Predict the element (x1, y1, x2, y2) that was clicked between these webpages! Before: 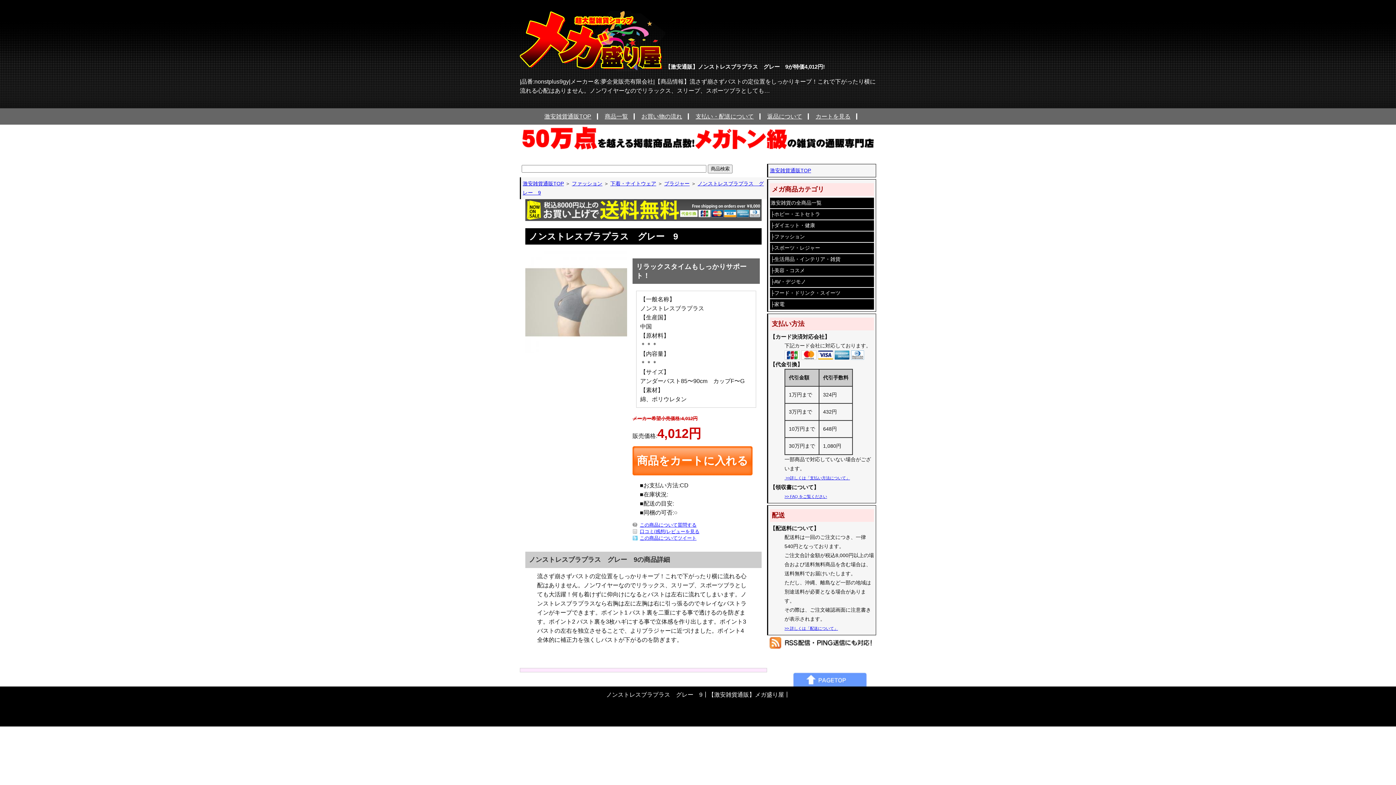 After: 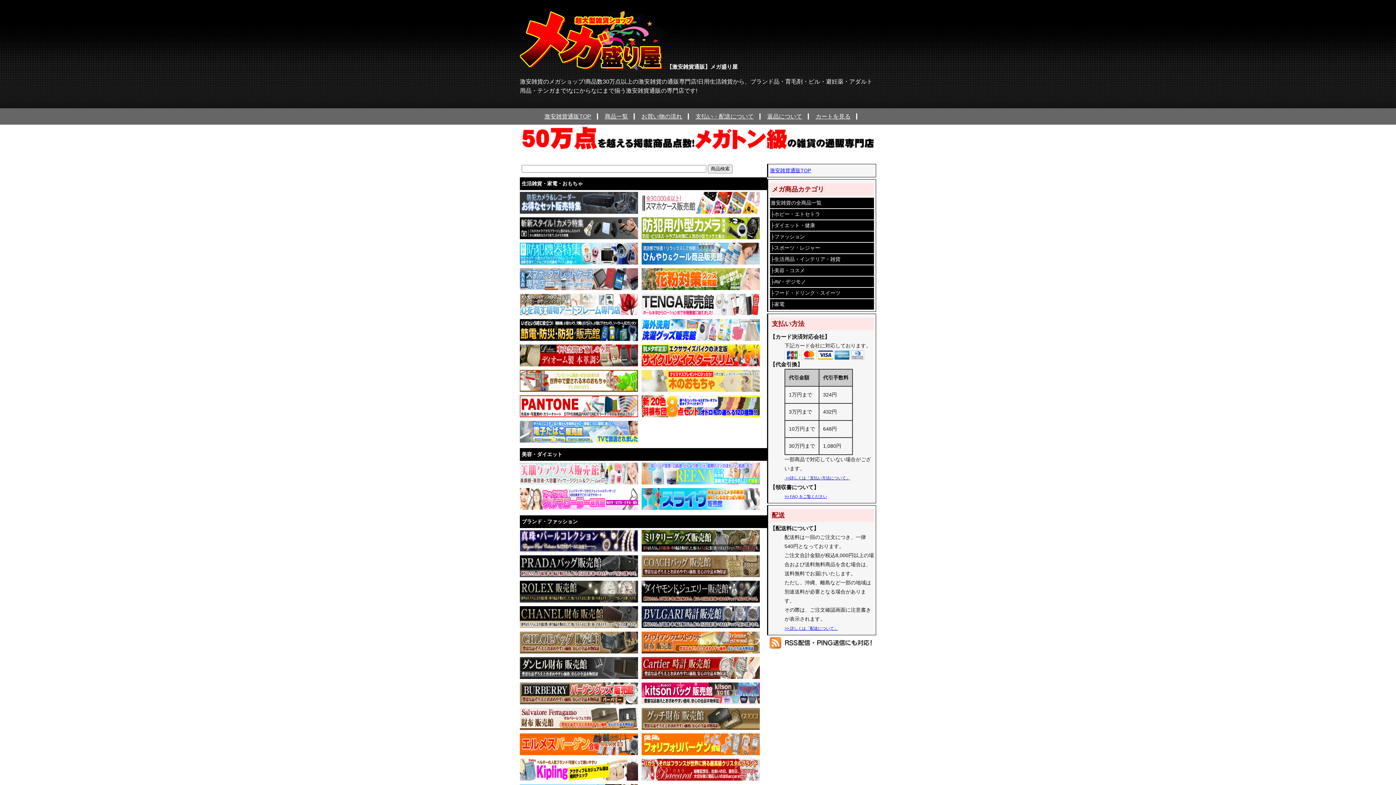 Action: bbox: (522, 180, 564, 186) label: 激安雑貨通販TOP